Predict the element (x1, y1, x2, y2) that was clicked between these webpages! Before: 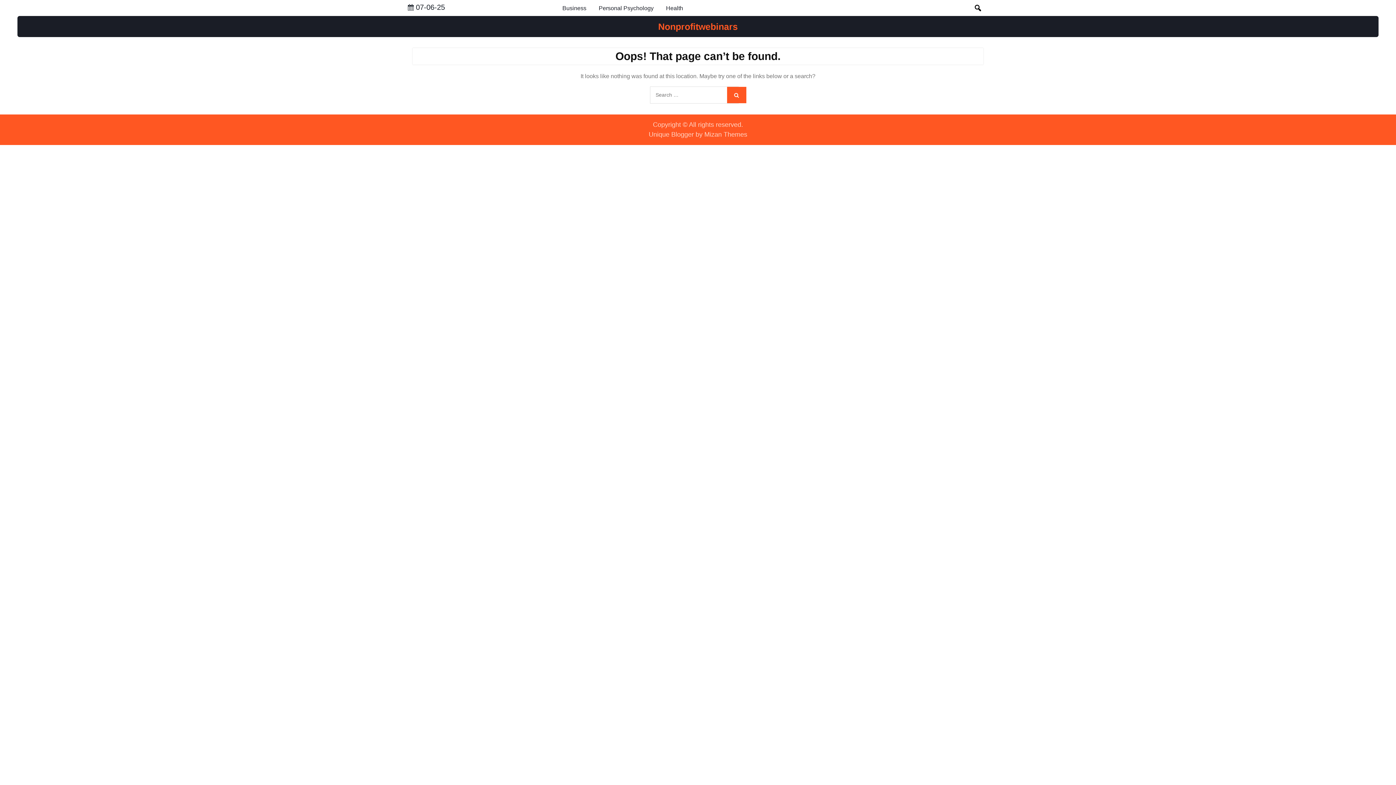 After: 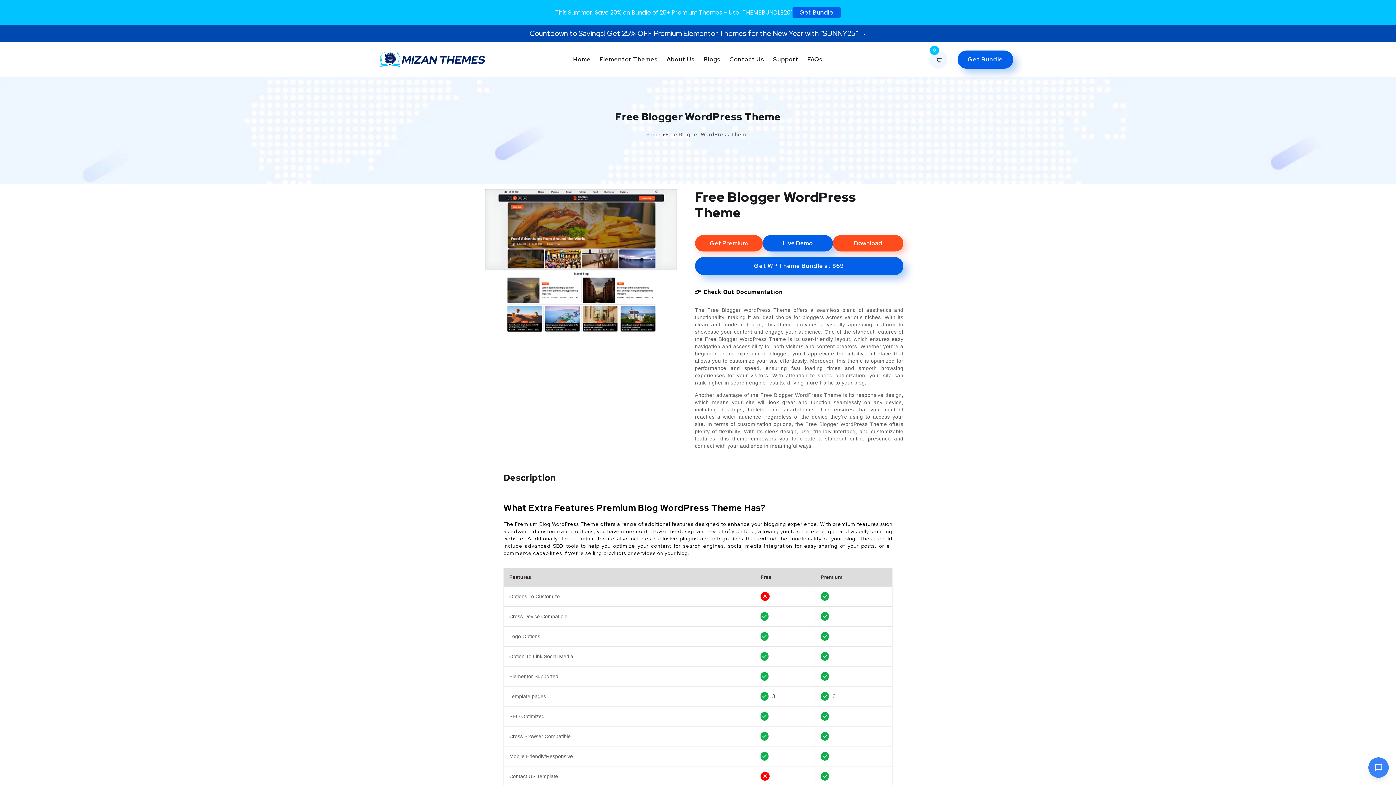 Action: label: Unique Blogger by Mizan Themes bbox: (648, 130, 747, 138)